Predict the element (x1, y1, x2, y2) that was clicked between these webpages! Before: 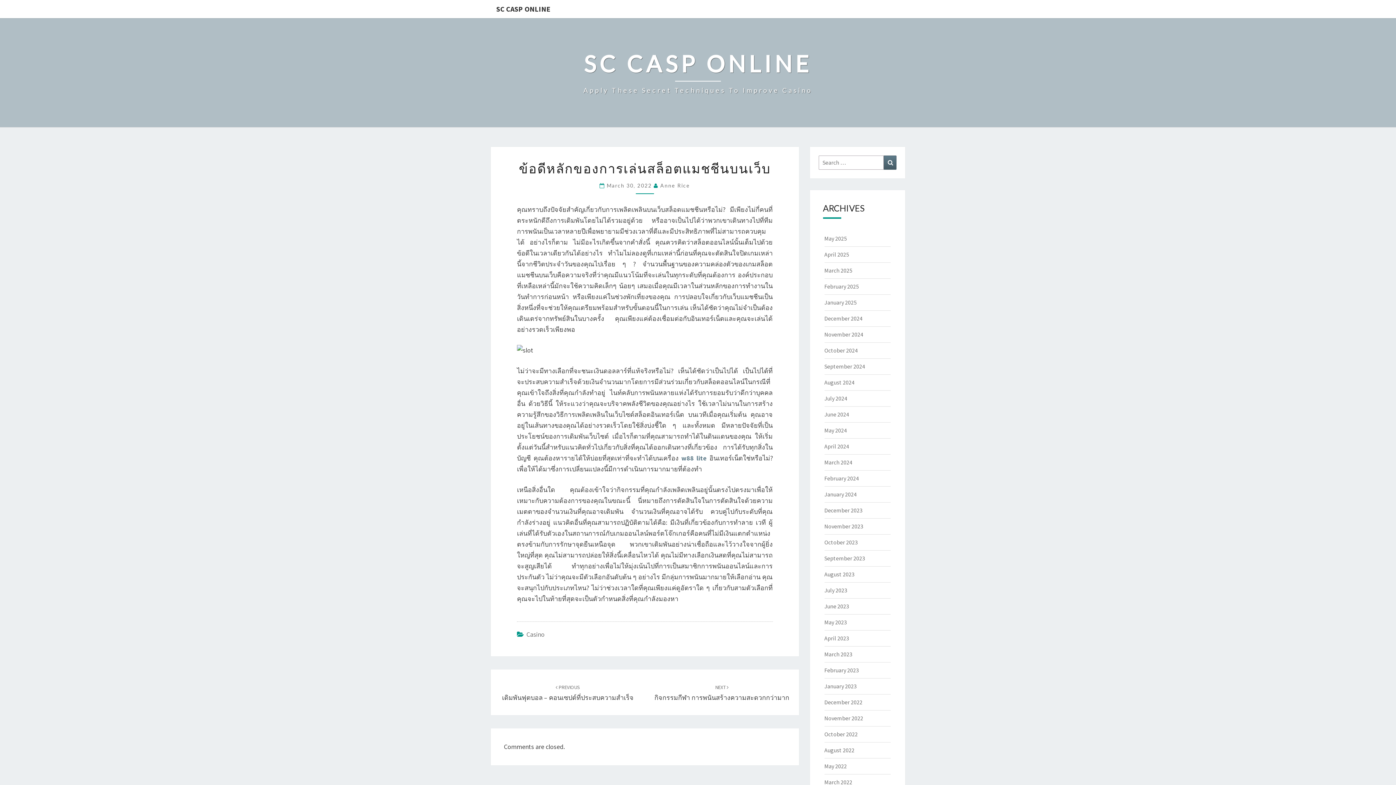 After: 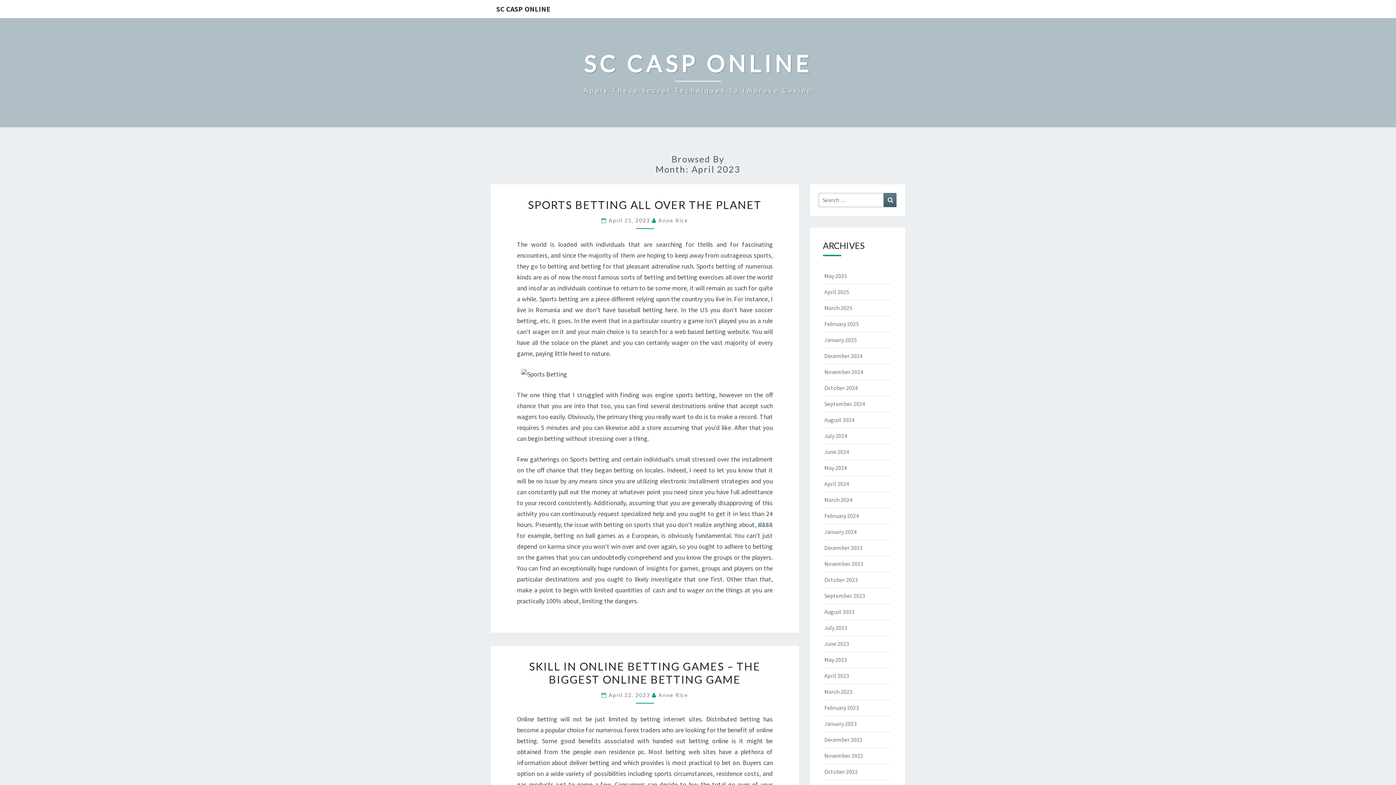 Action: label: April 2023 bbox: (824, 634, 849, 642)